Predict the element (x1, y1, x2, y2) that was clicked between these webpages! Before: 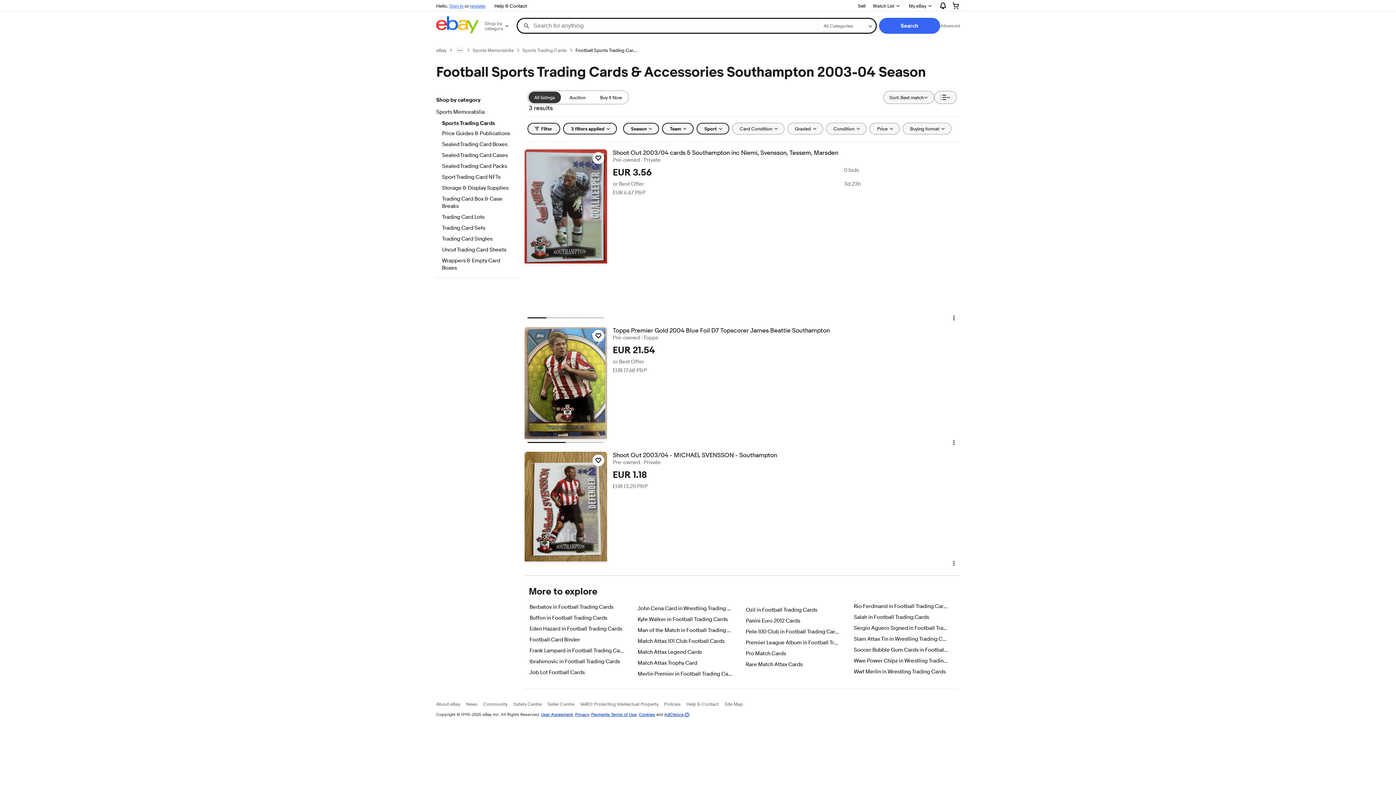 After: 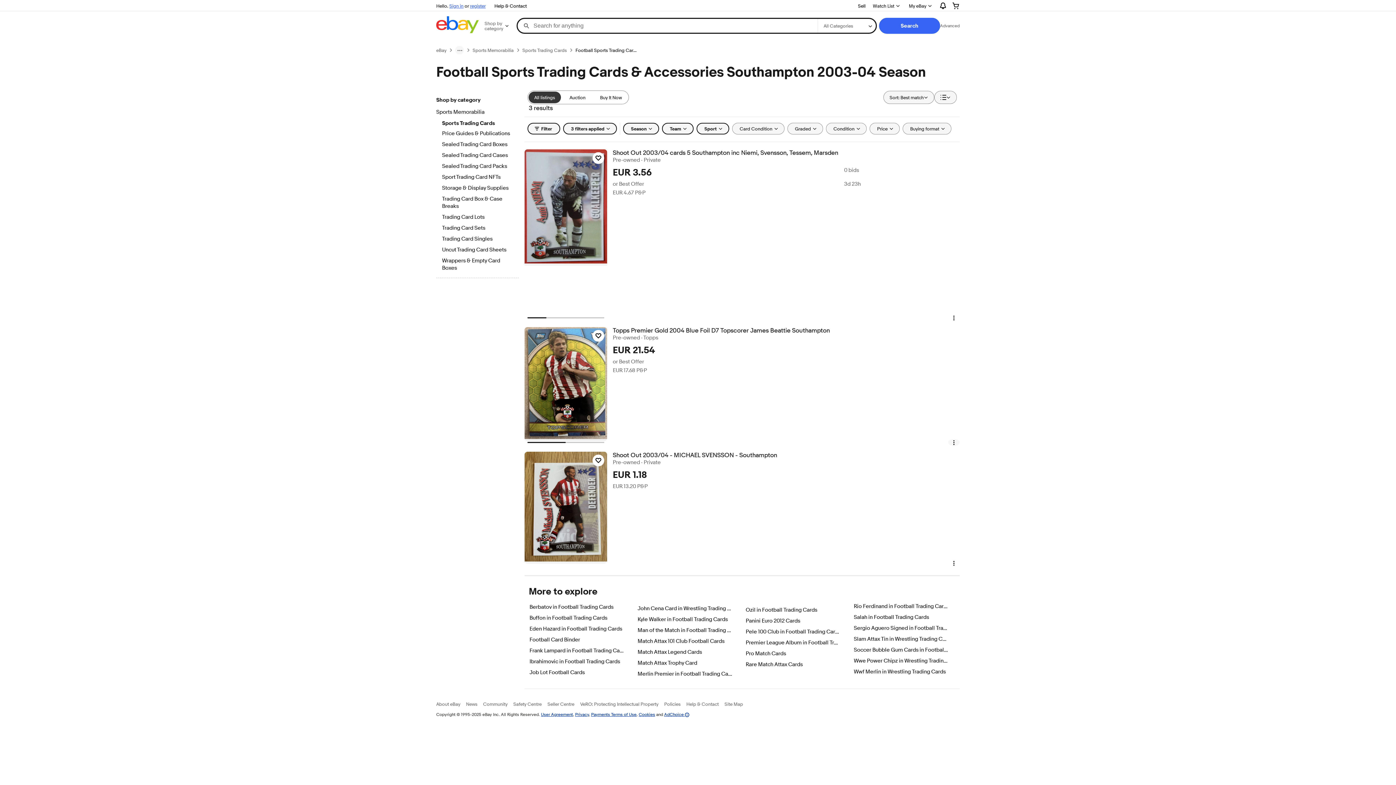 Action: bbox: (948, 439, 959, 446) label: Item action menu. Click to open action menu for this item